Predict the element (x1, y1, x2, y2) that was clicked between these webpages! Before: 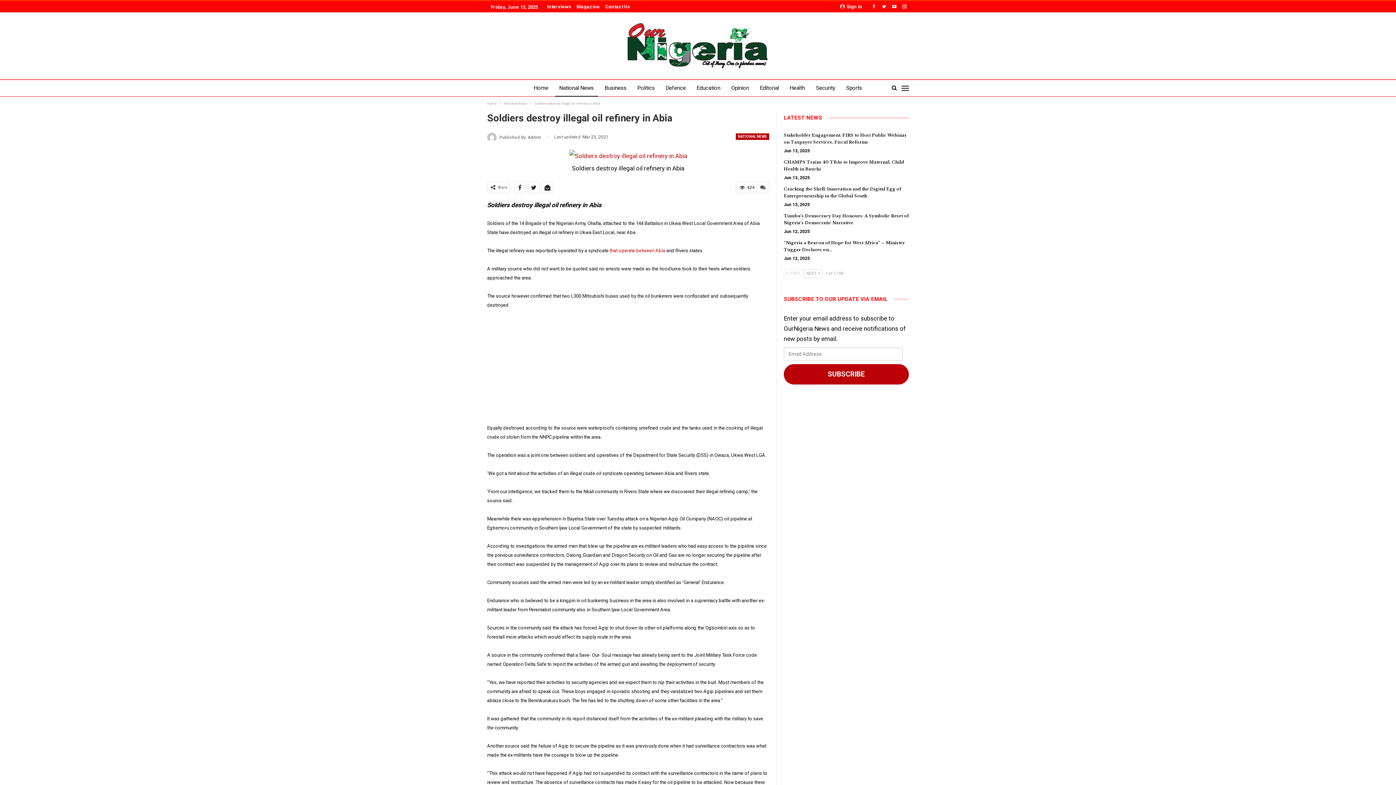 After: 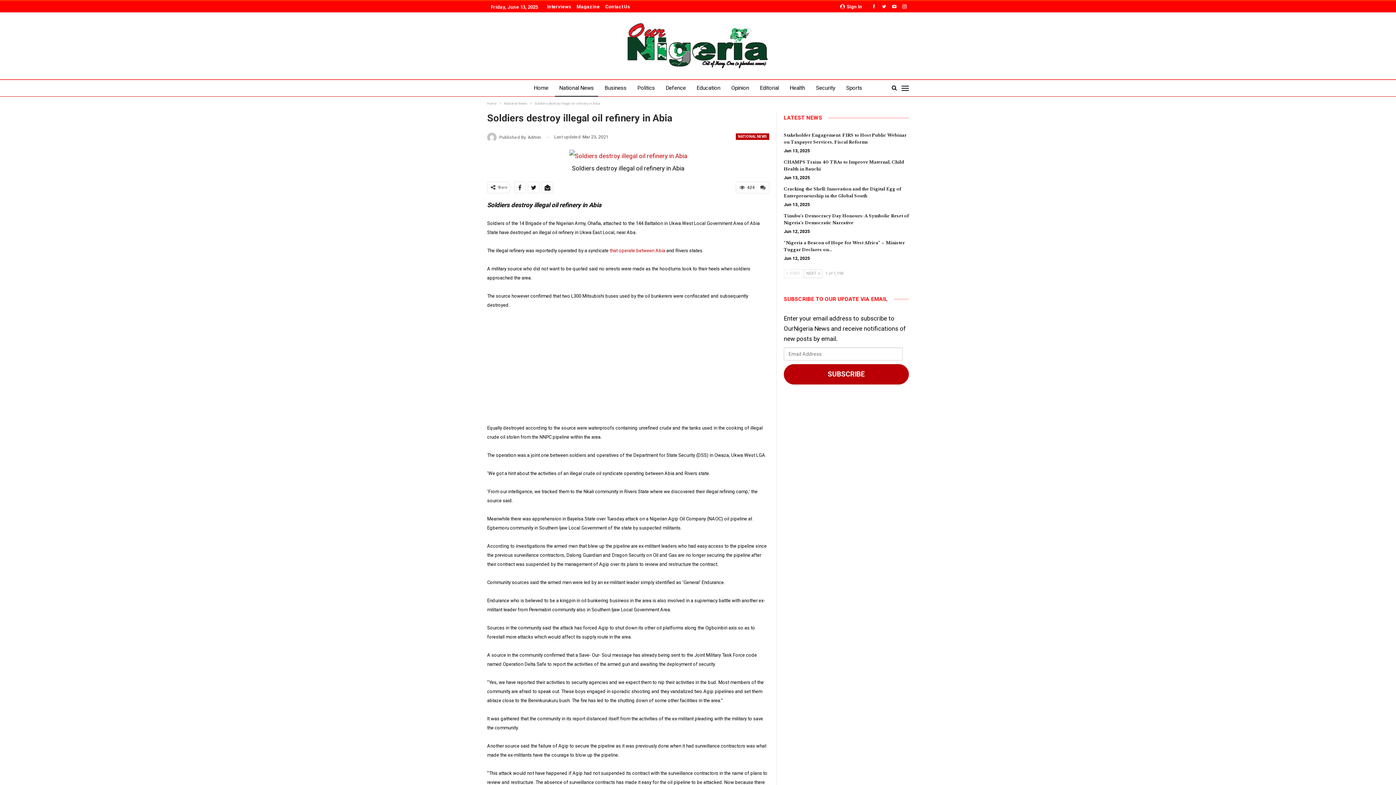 Action: label:  PREV bbox: (784, 269, 802, 278)